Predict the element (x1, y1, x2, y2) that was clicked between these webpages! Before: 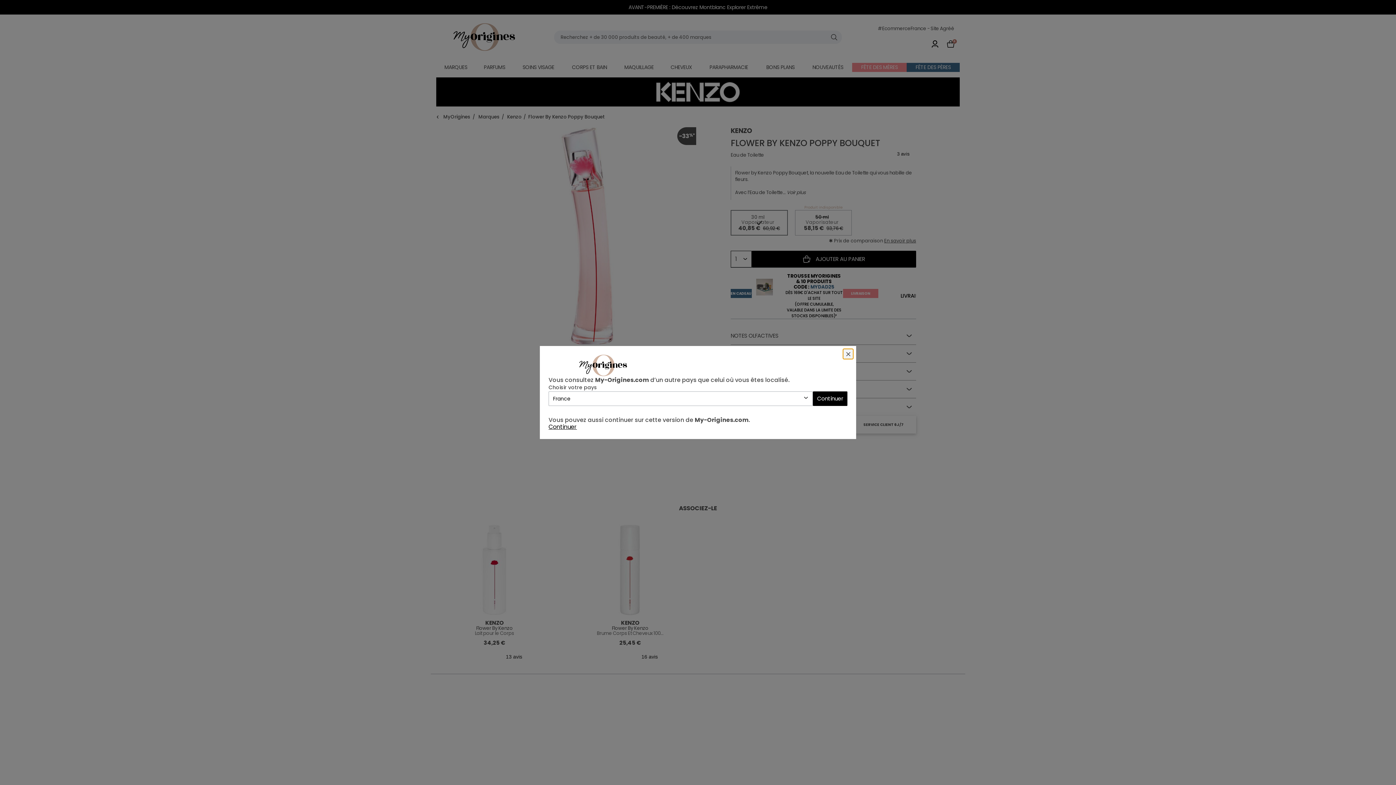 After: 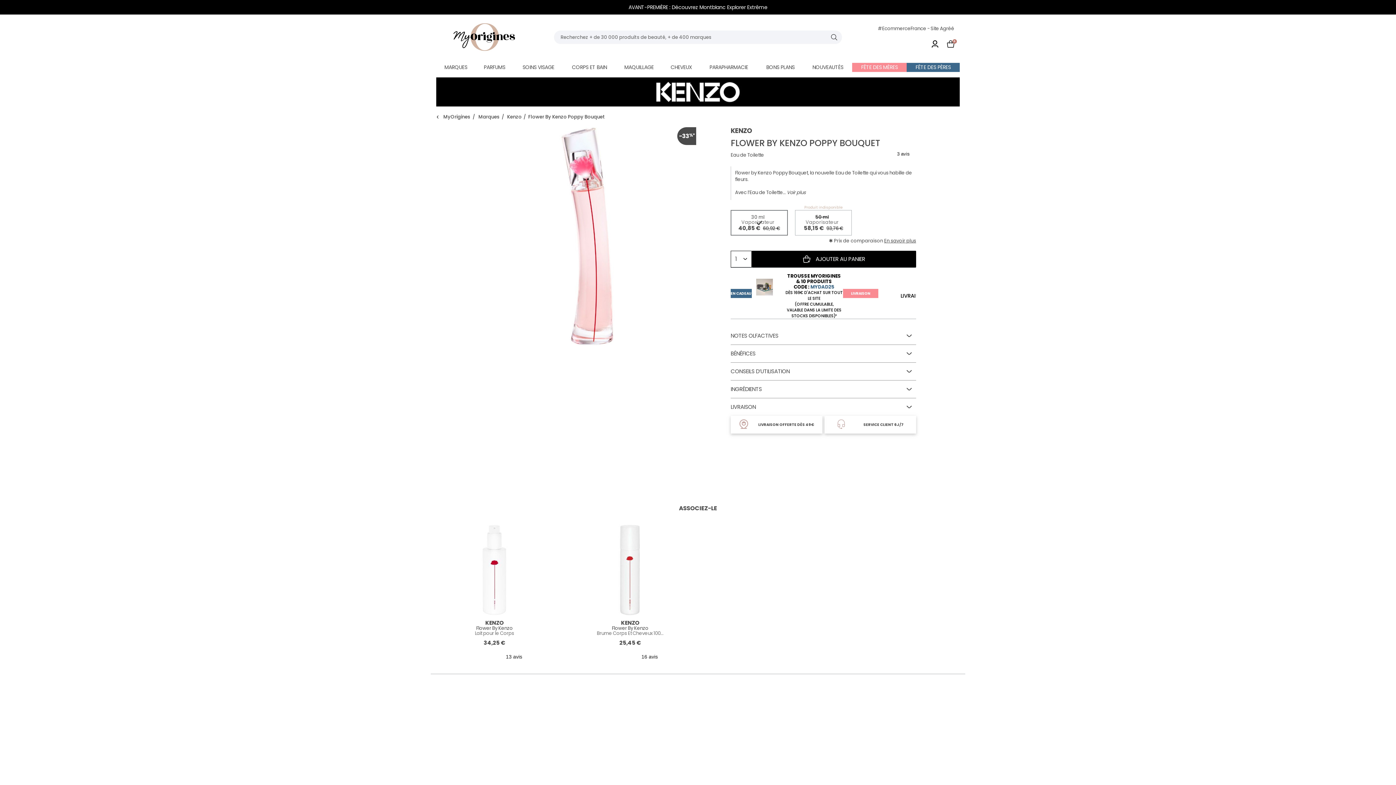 Action: label: Continuer bbox: (812, 391, 847, 406)